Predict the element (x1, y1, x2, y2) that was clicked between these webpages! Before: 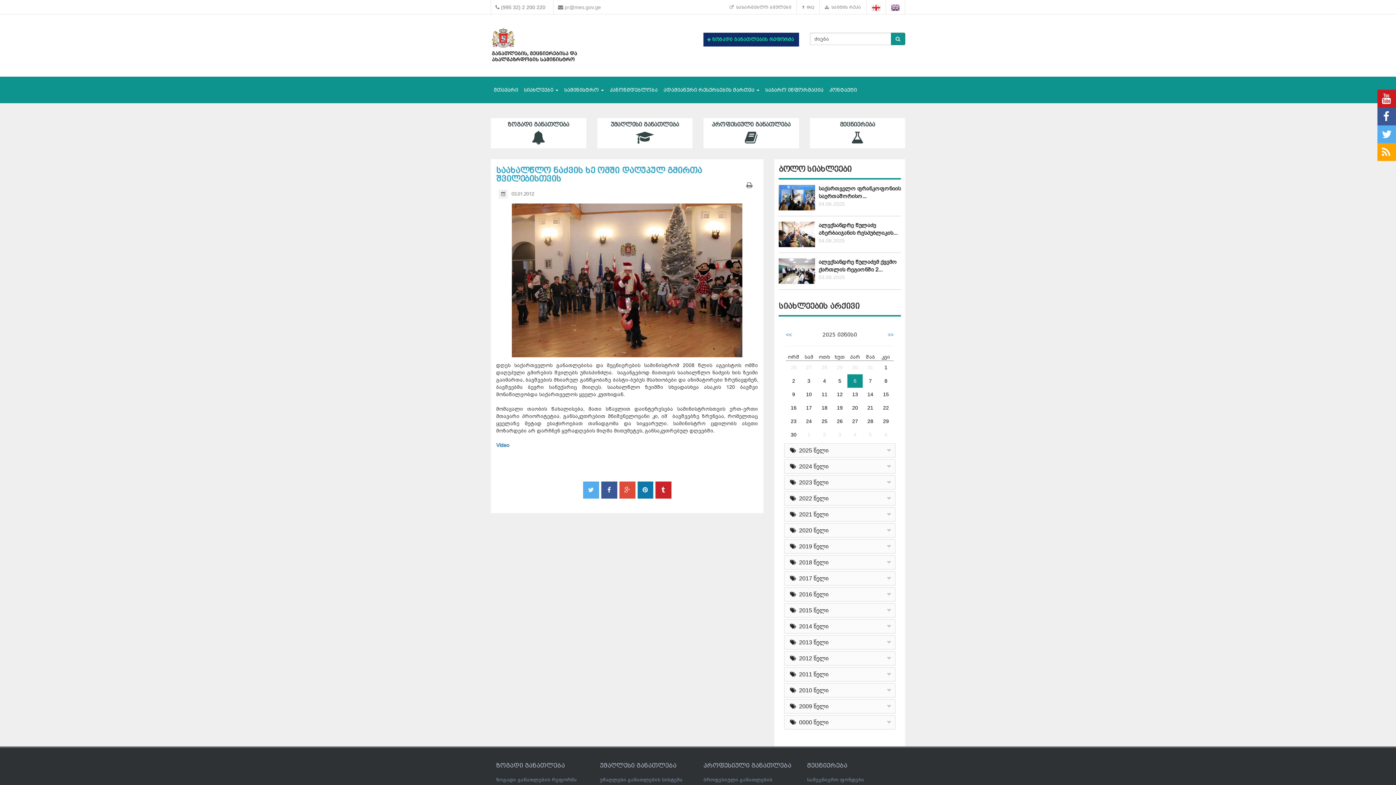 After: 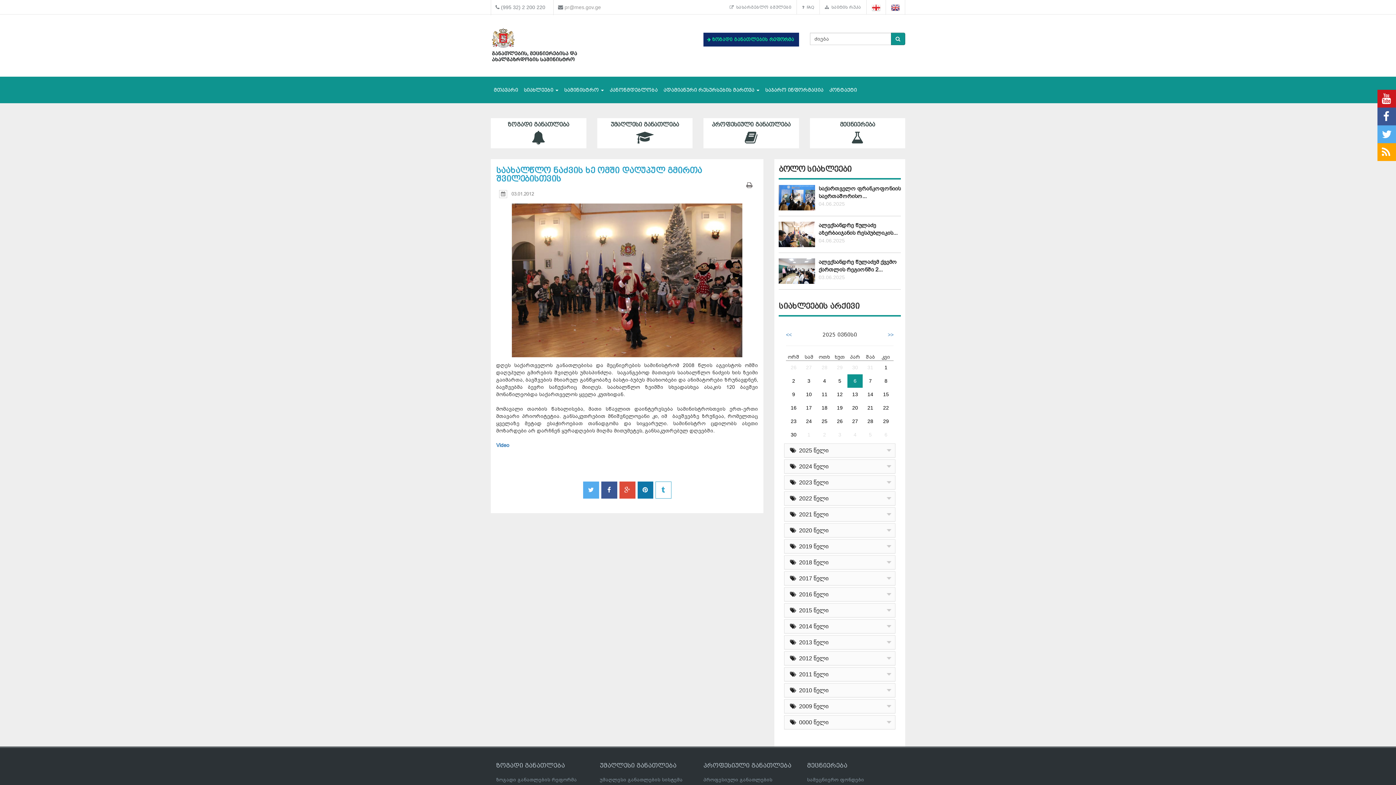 Action: bbox: (655, 481, 671, 498)